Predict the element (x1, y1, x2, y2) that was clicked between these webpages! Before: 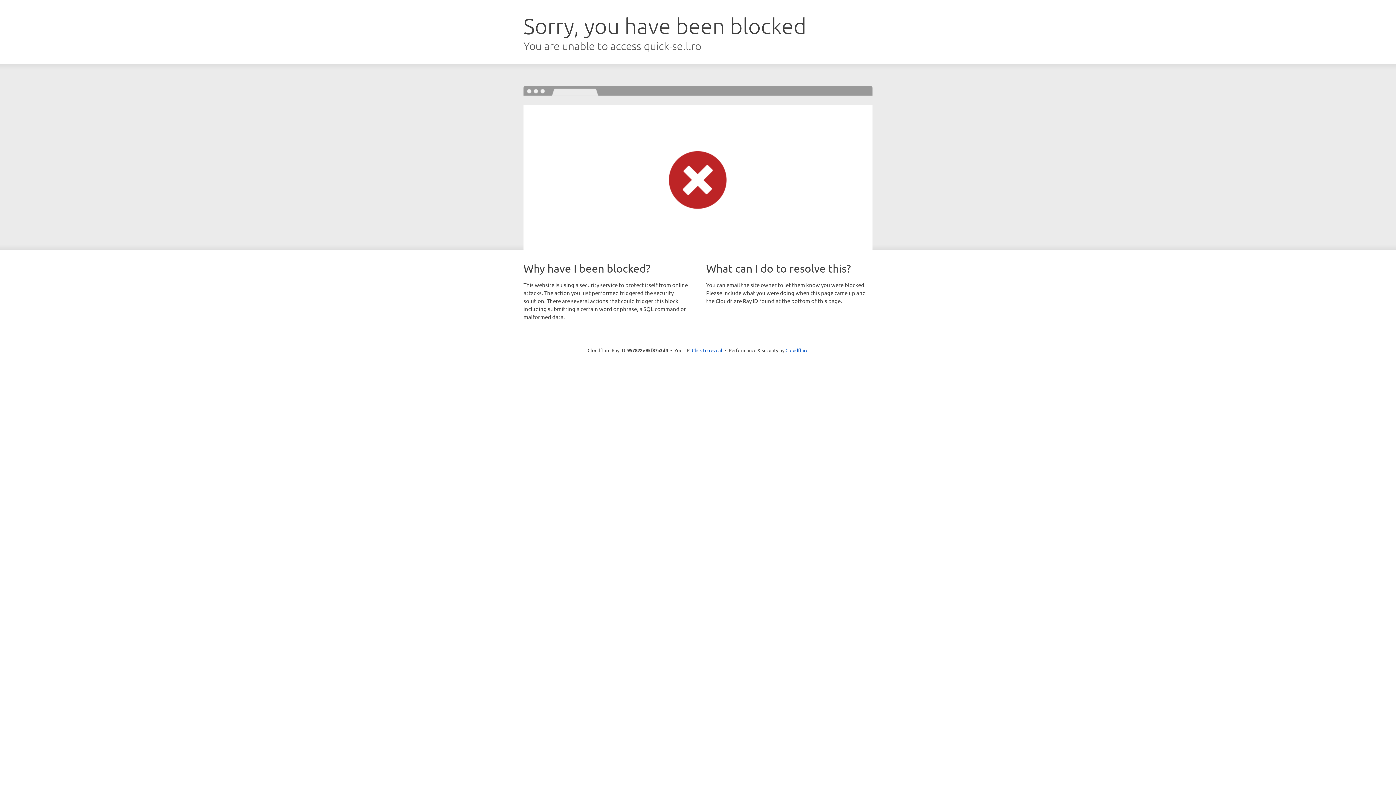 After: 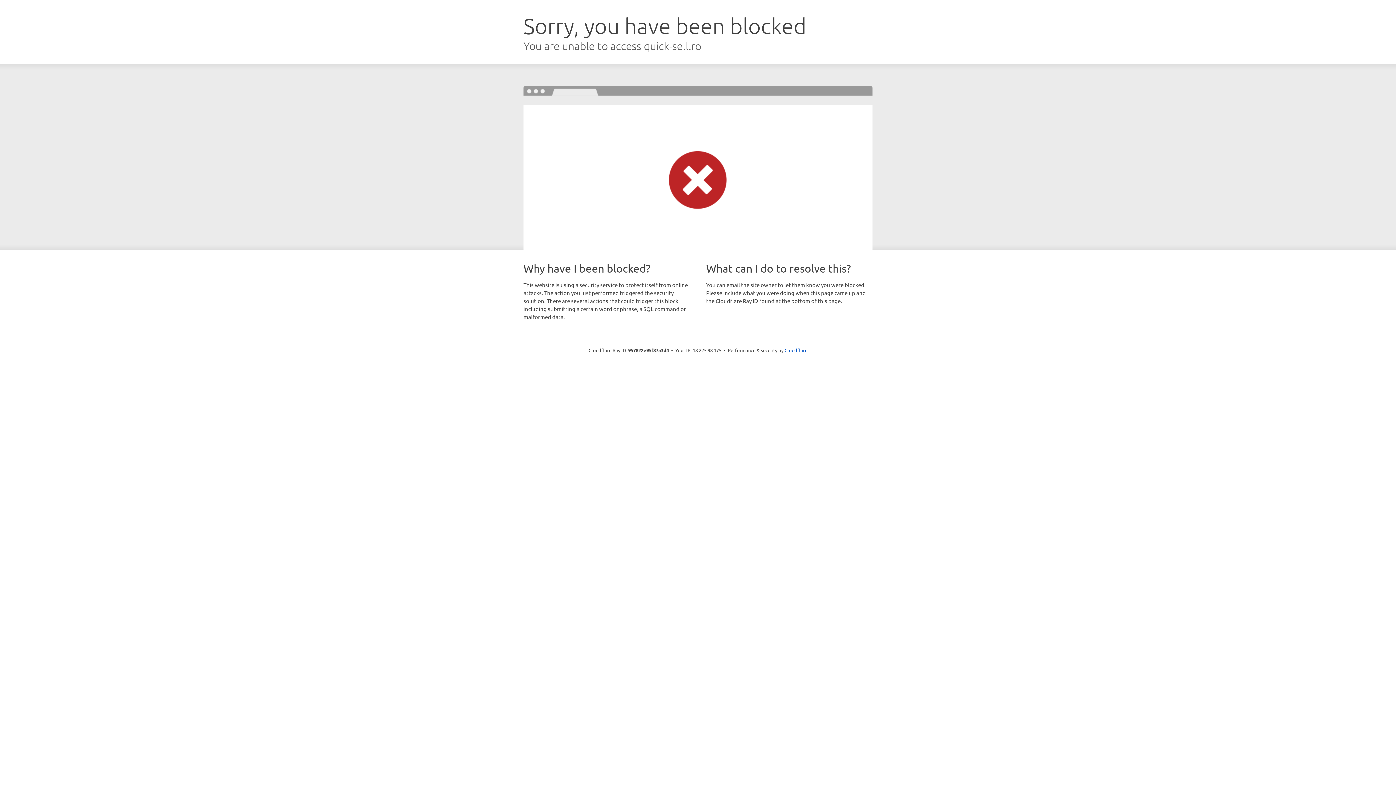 Action: label: Click to reveal bbox: (692, 346, 722, 353)